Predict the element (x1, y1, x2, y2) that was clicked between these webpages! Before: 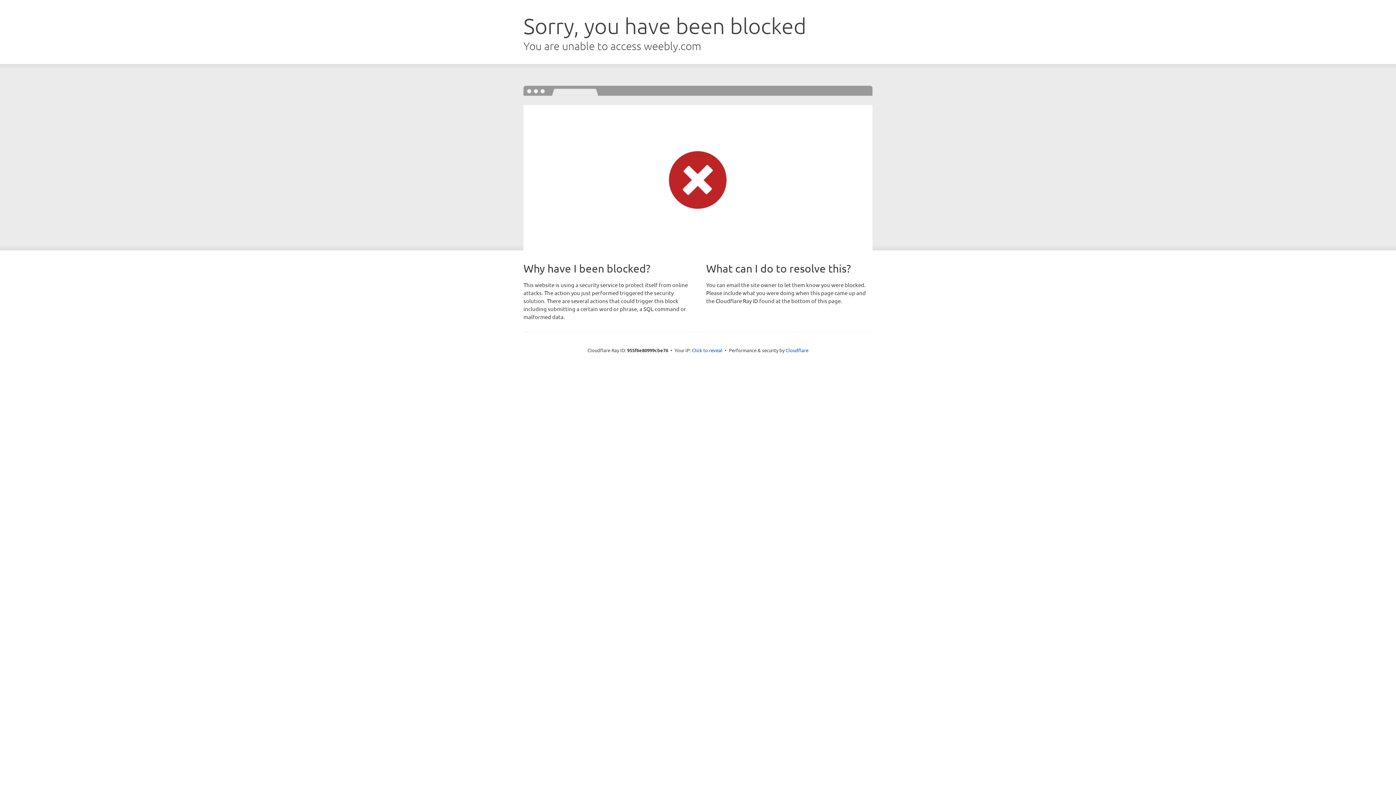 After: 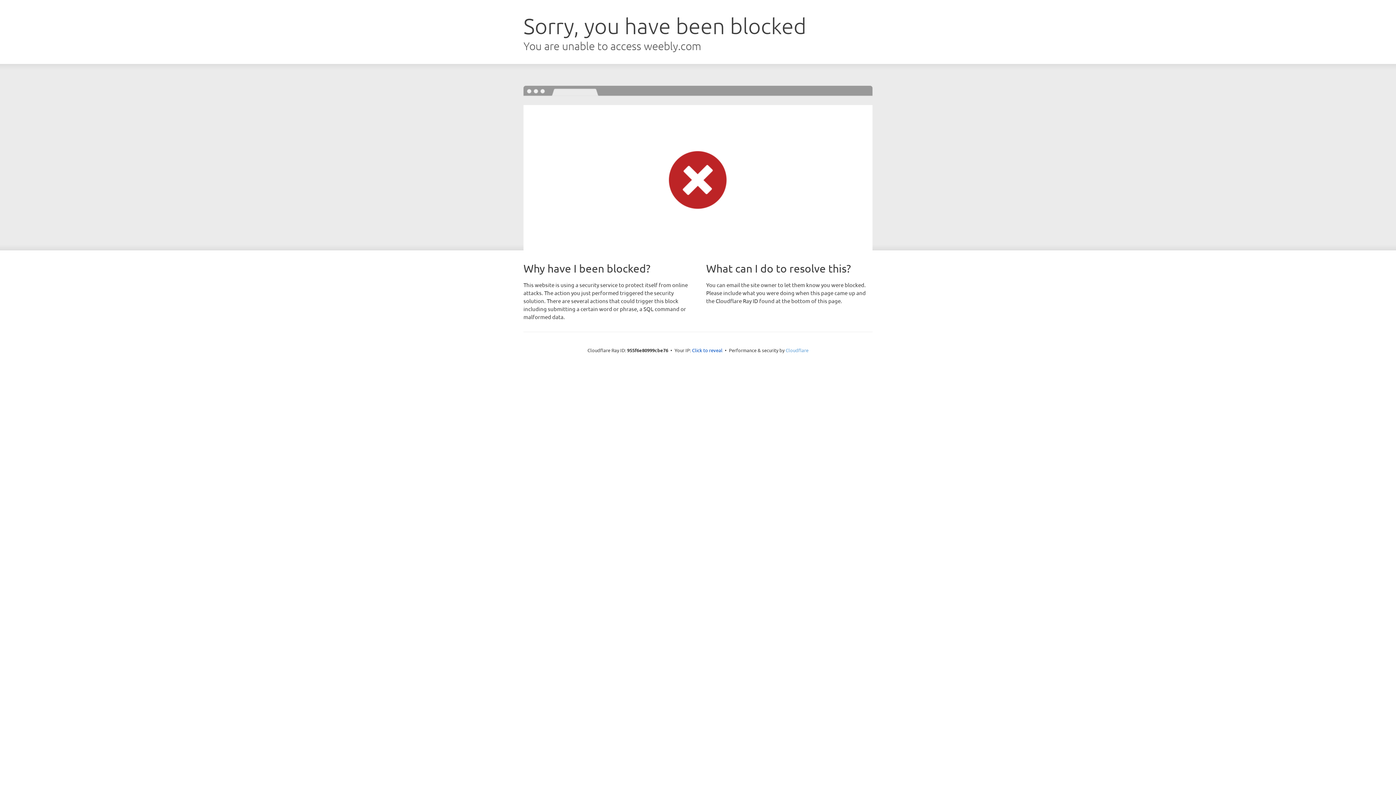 Action: label: Cloudflare bbox: (785, 347, 808, 353)